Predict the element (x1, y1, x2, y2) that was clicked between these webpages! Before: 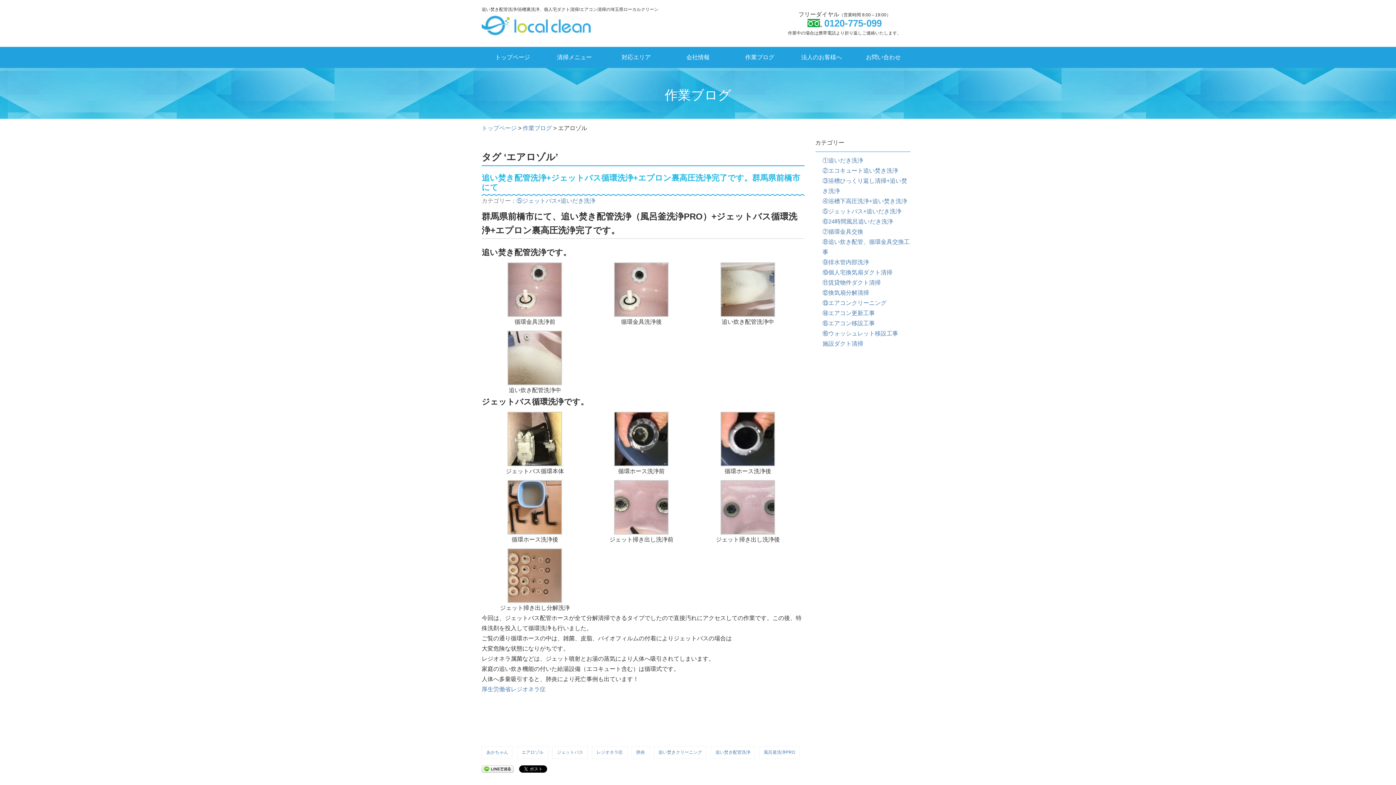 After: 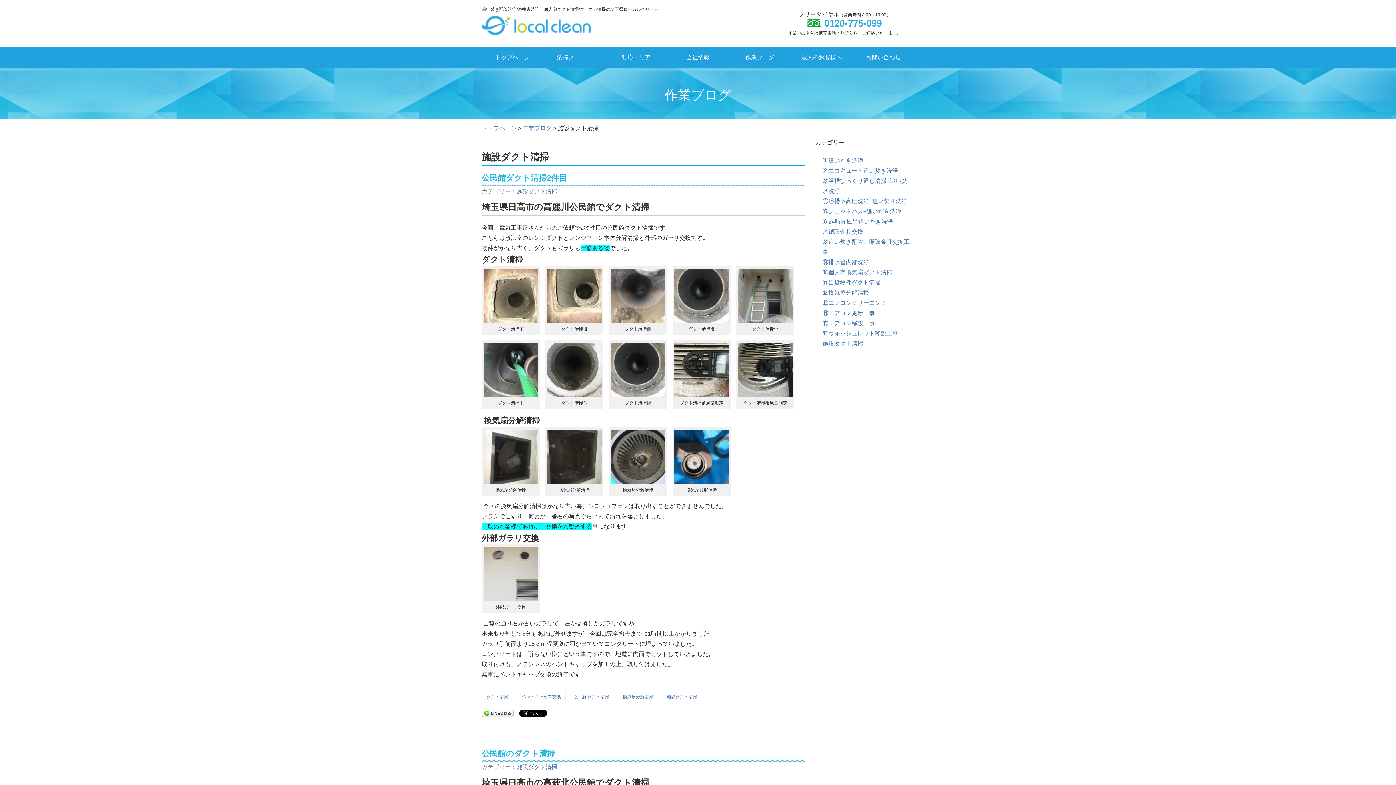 Action: label: 施設ダクト清掃 bbox: (822, 340, 863, 346)